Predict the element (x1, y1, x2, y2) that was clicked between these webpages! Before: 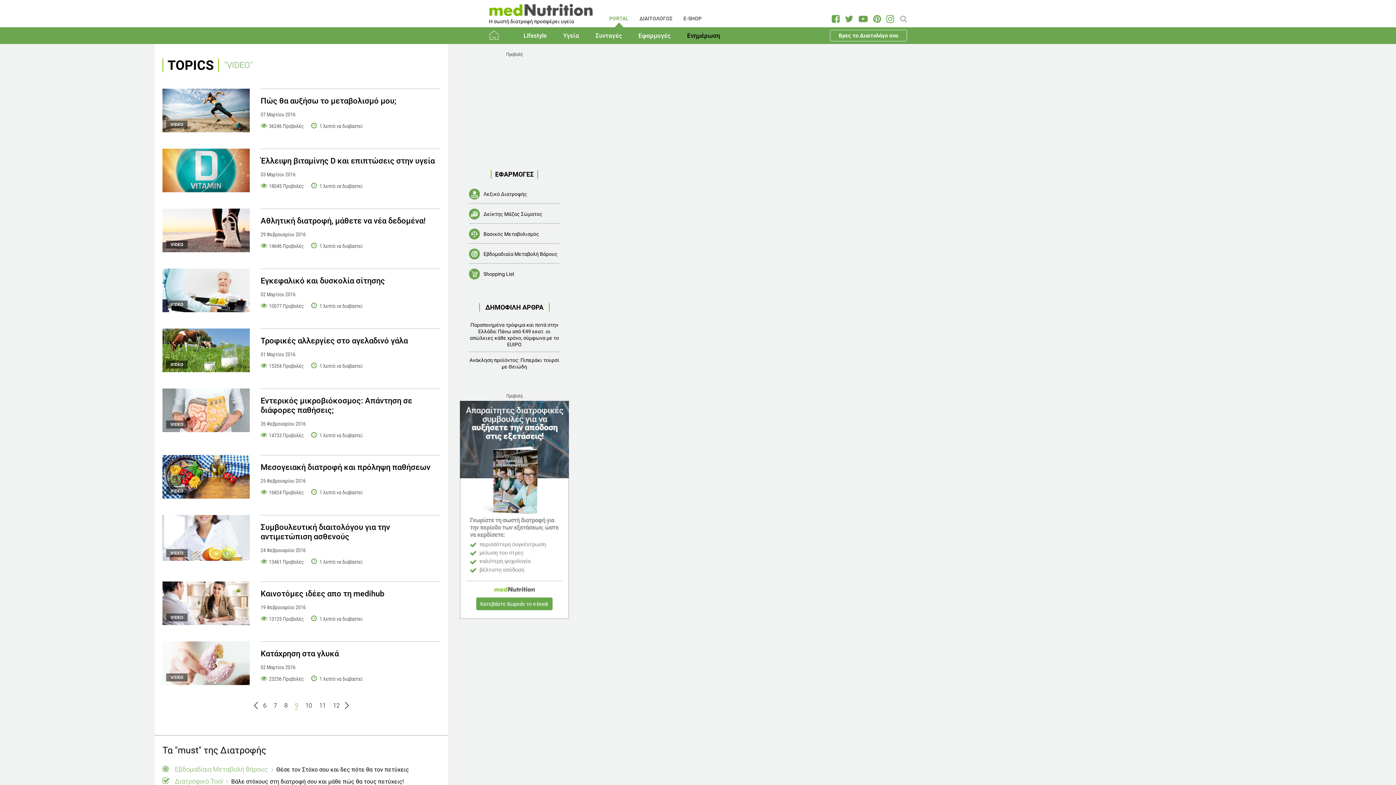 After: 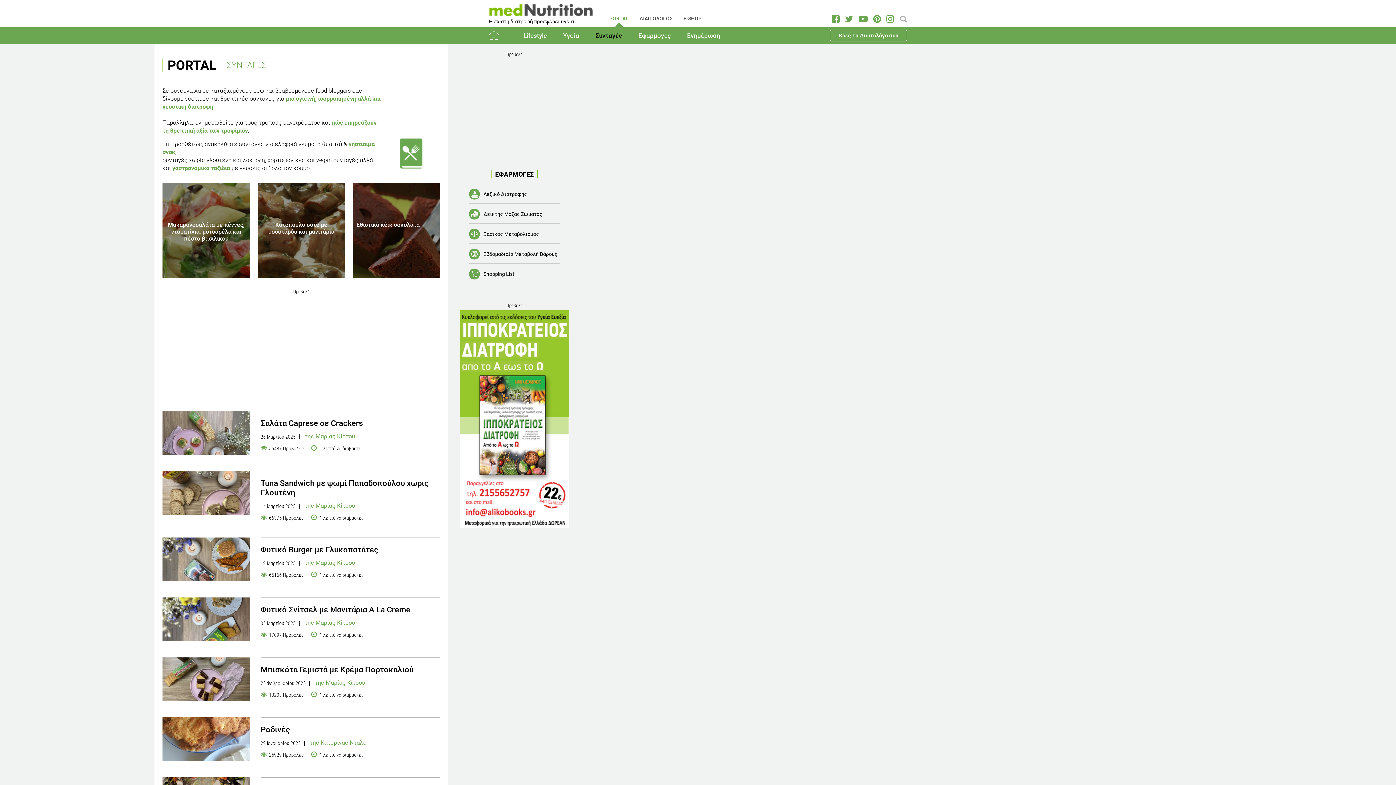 Action: bbox: (595, 30, 622, 40) label: Συνταγές